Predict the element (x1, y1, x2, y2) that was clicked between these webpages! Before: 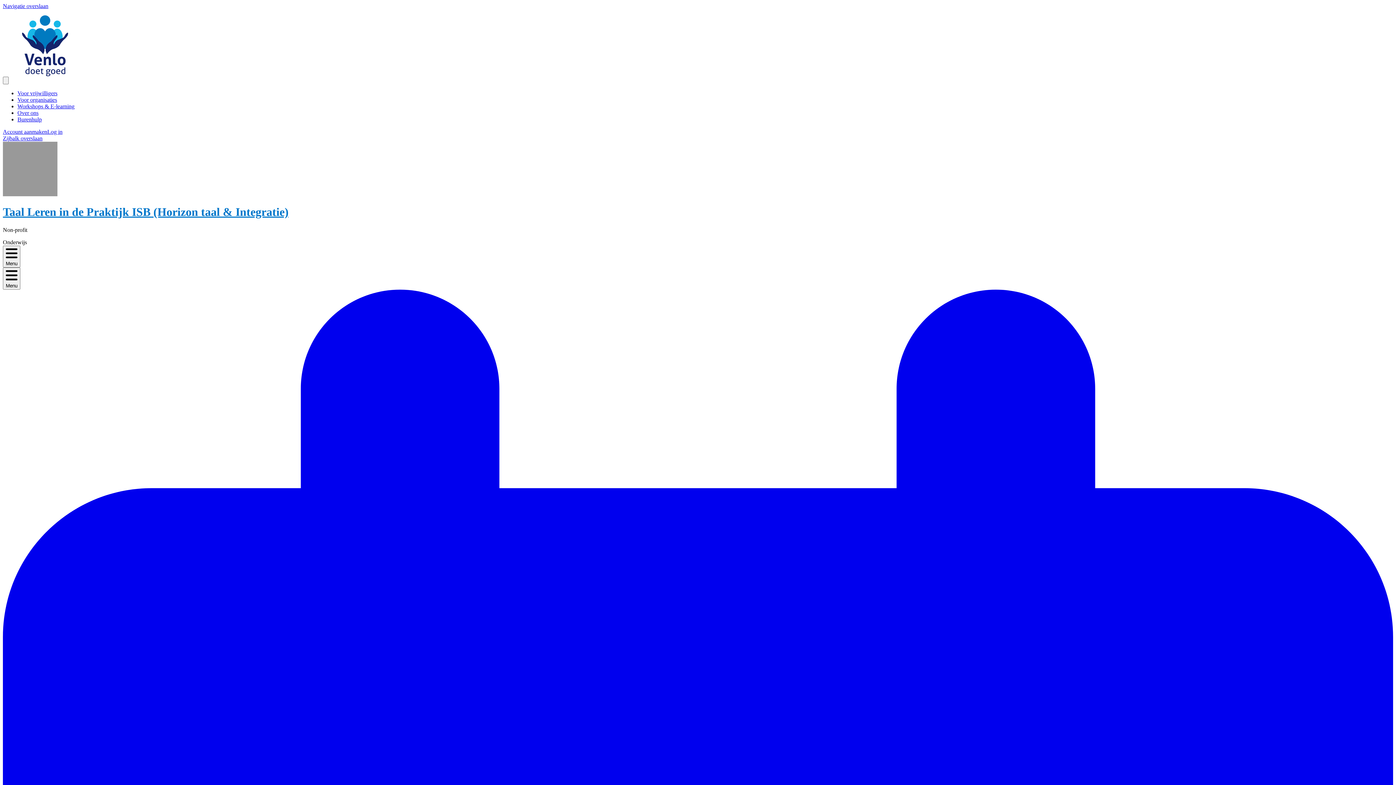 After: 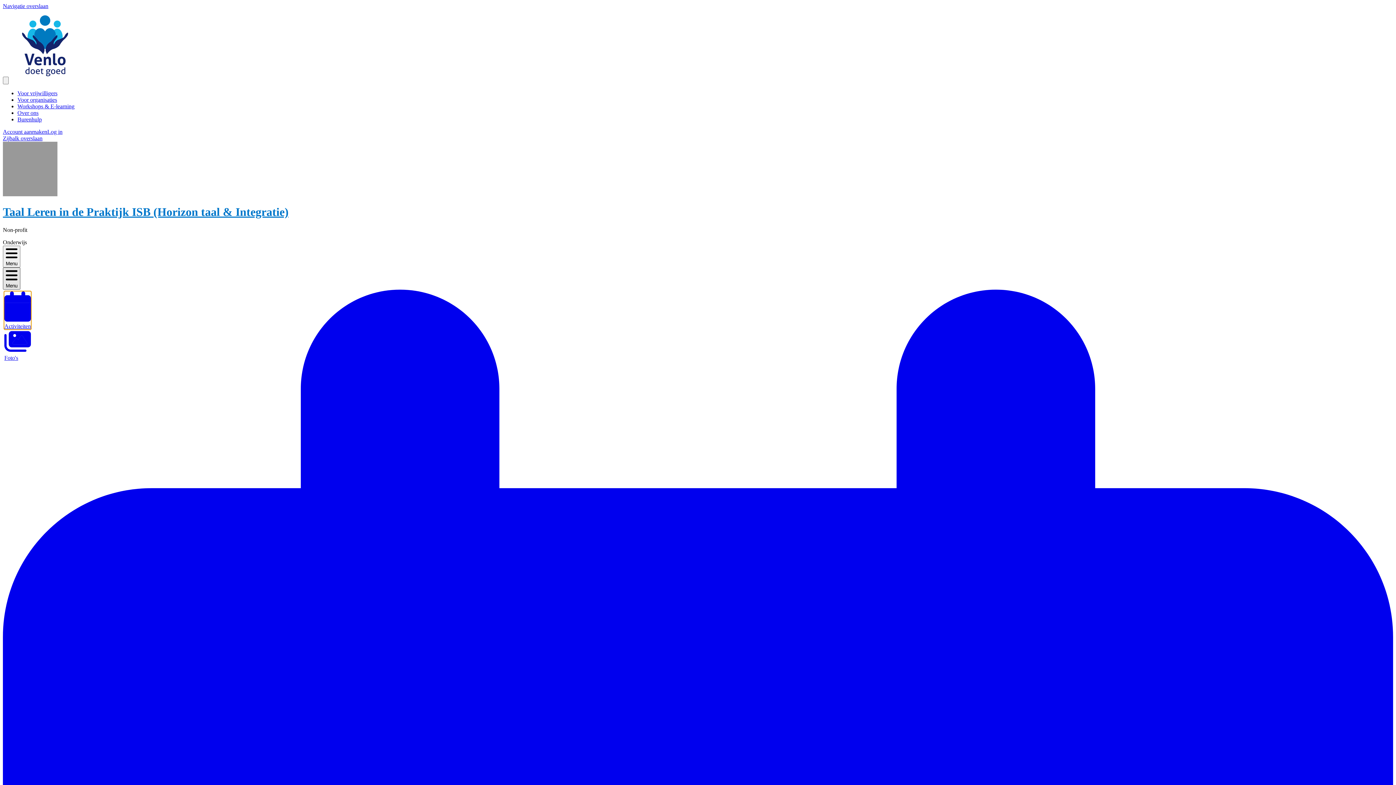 Action: label: Menu bbox: (2, 267, 20, 289)